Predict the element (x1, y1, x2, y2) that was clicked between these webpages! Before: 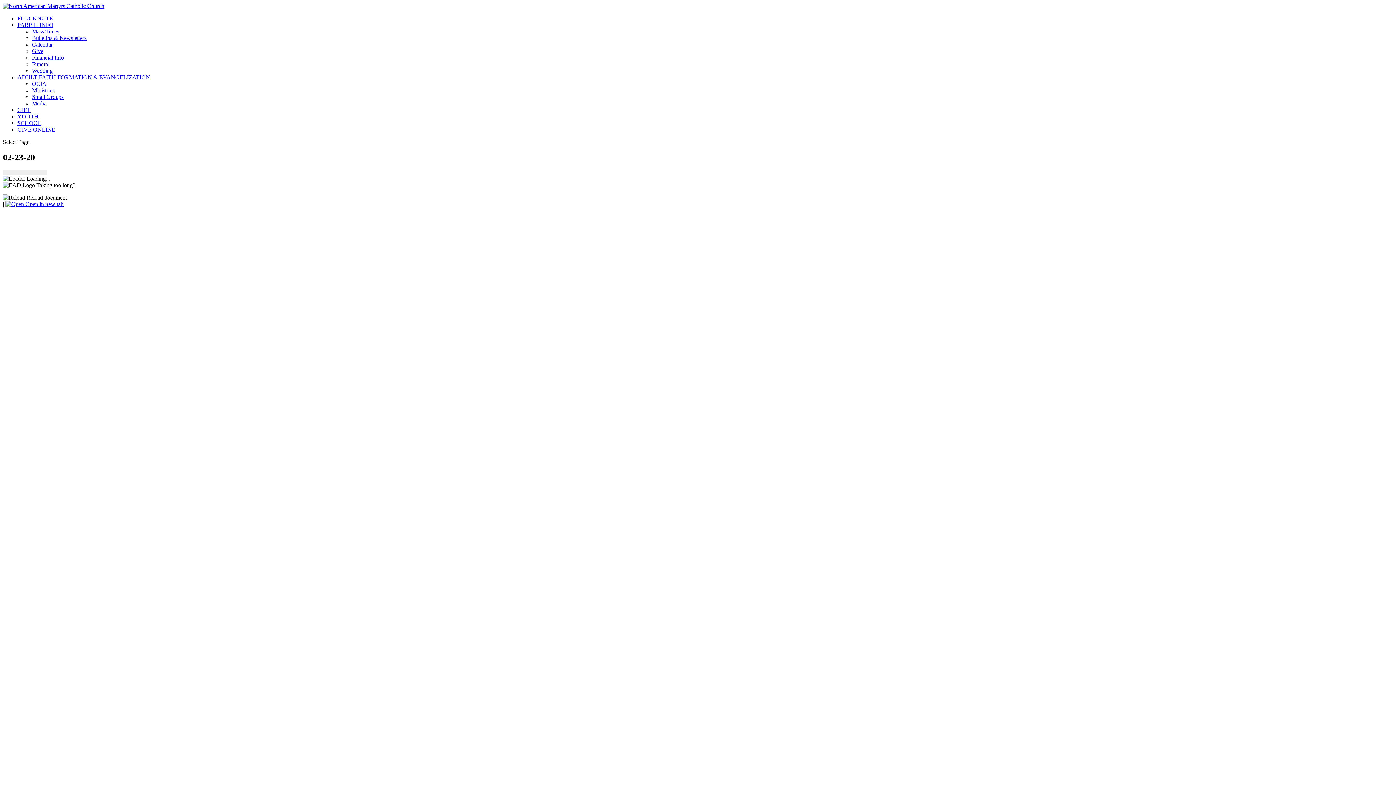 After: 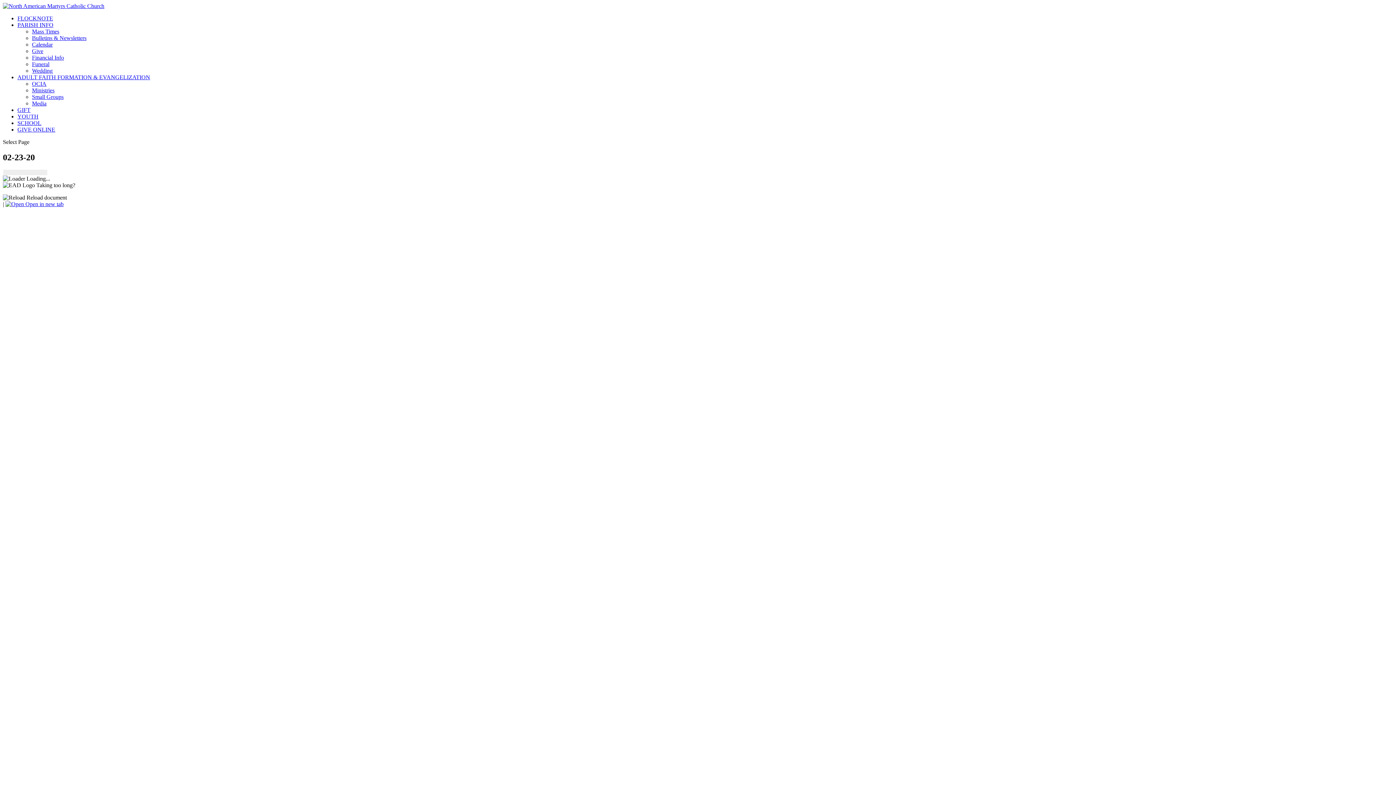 Action: label:  Reload document bbox: (2, 194, 1393, 201)